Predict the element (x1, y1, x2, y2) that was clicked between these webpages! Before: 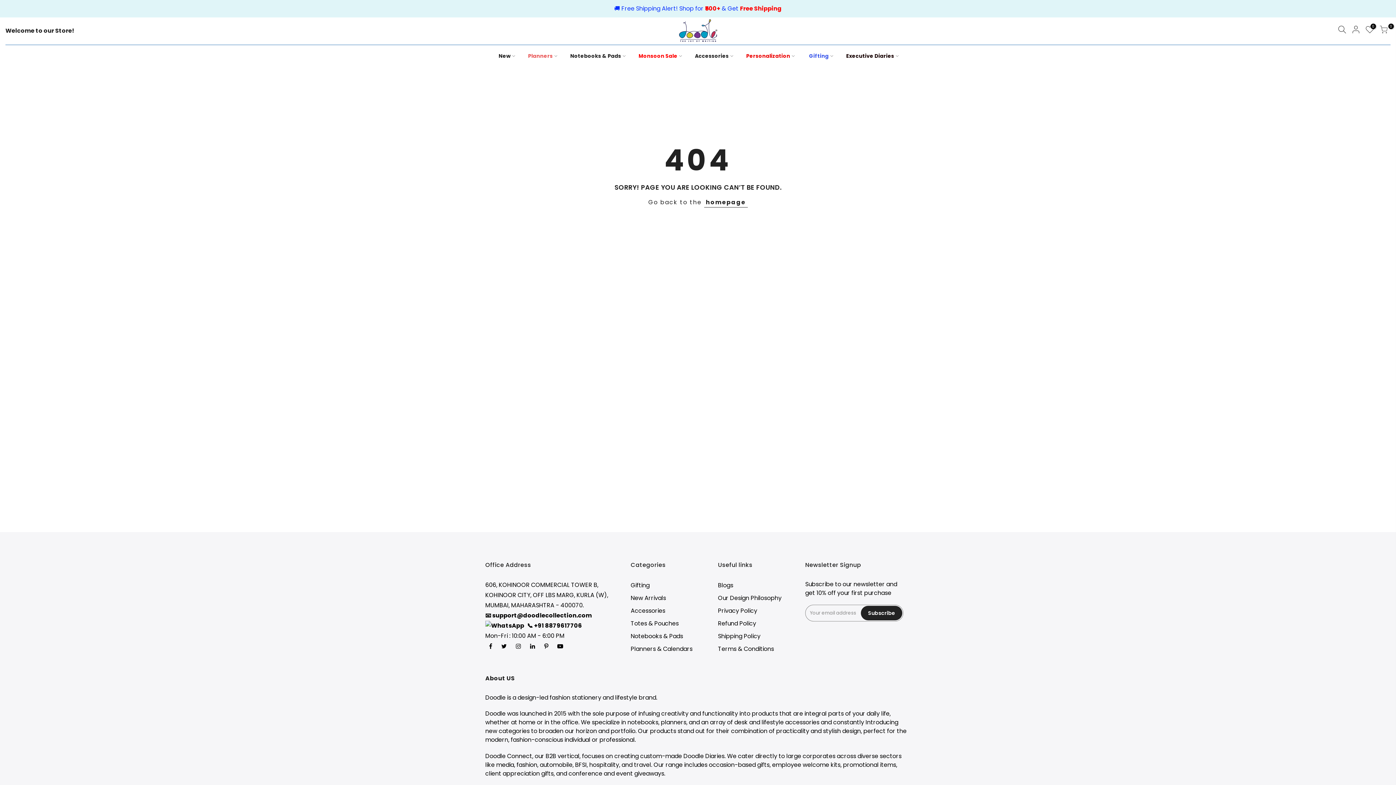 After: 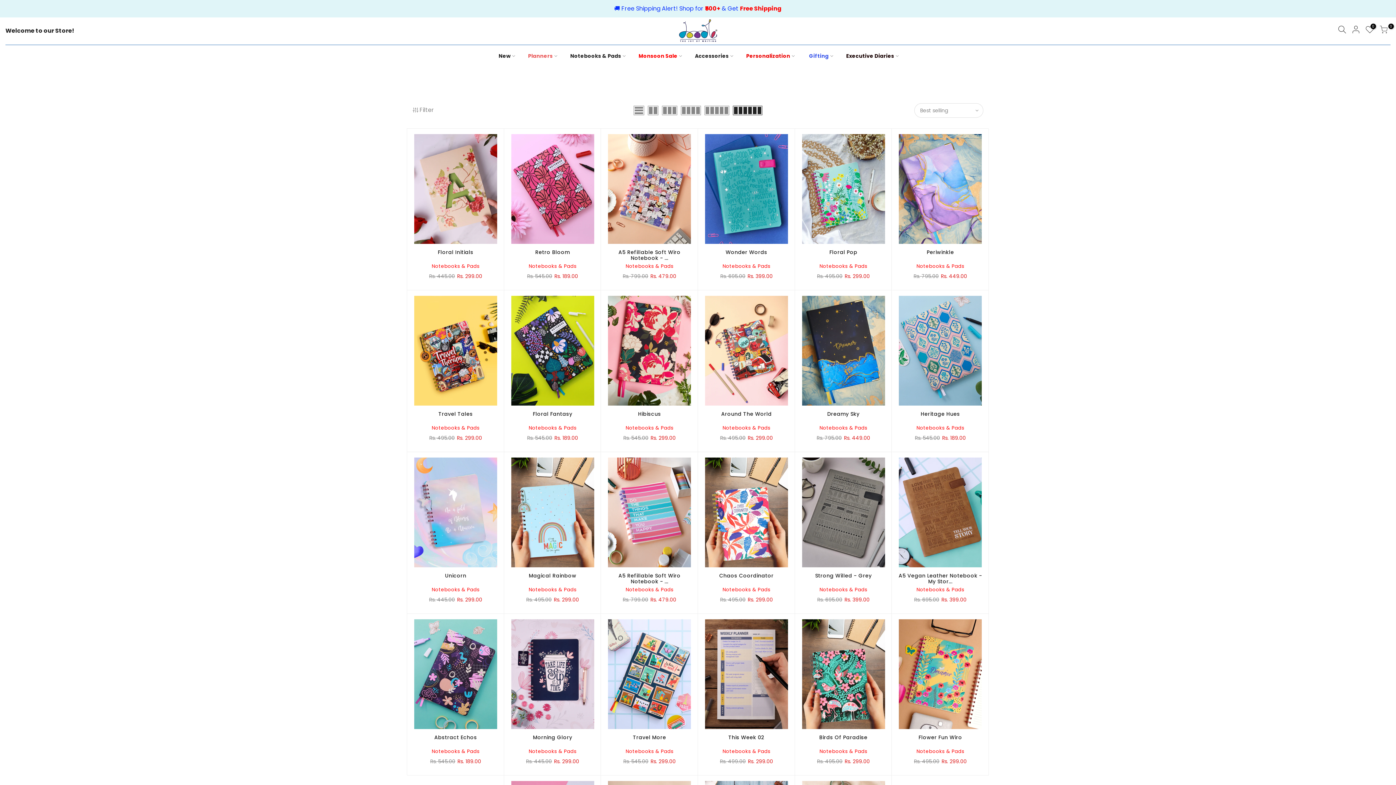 Action: bbox: (630, 632, 683, 640) label: Notebooks & Pads